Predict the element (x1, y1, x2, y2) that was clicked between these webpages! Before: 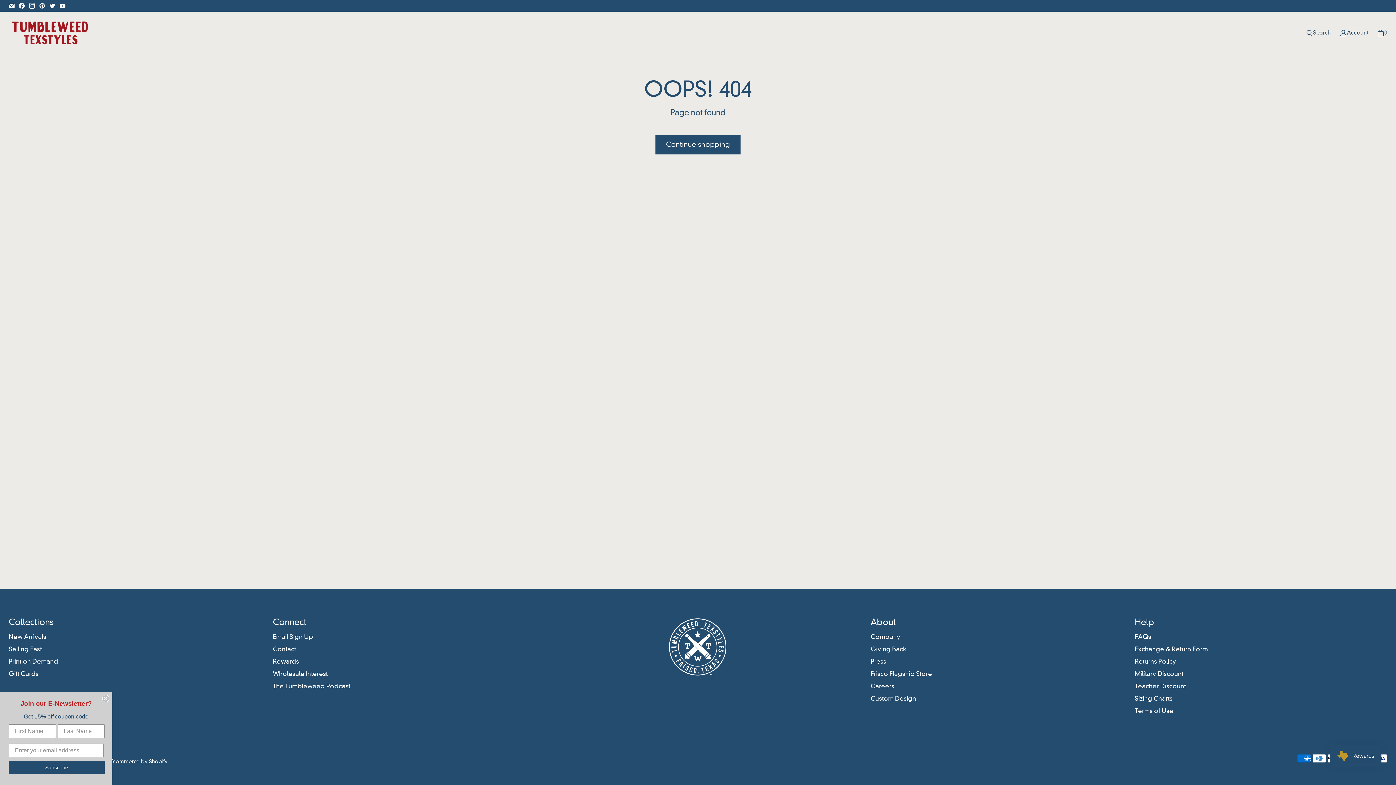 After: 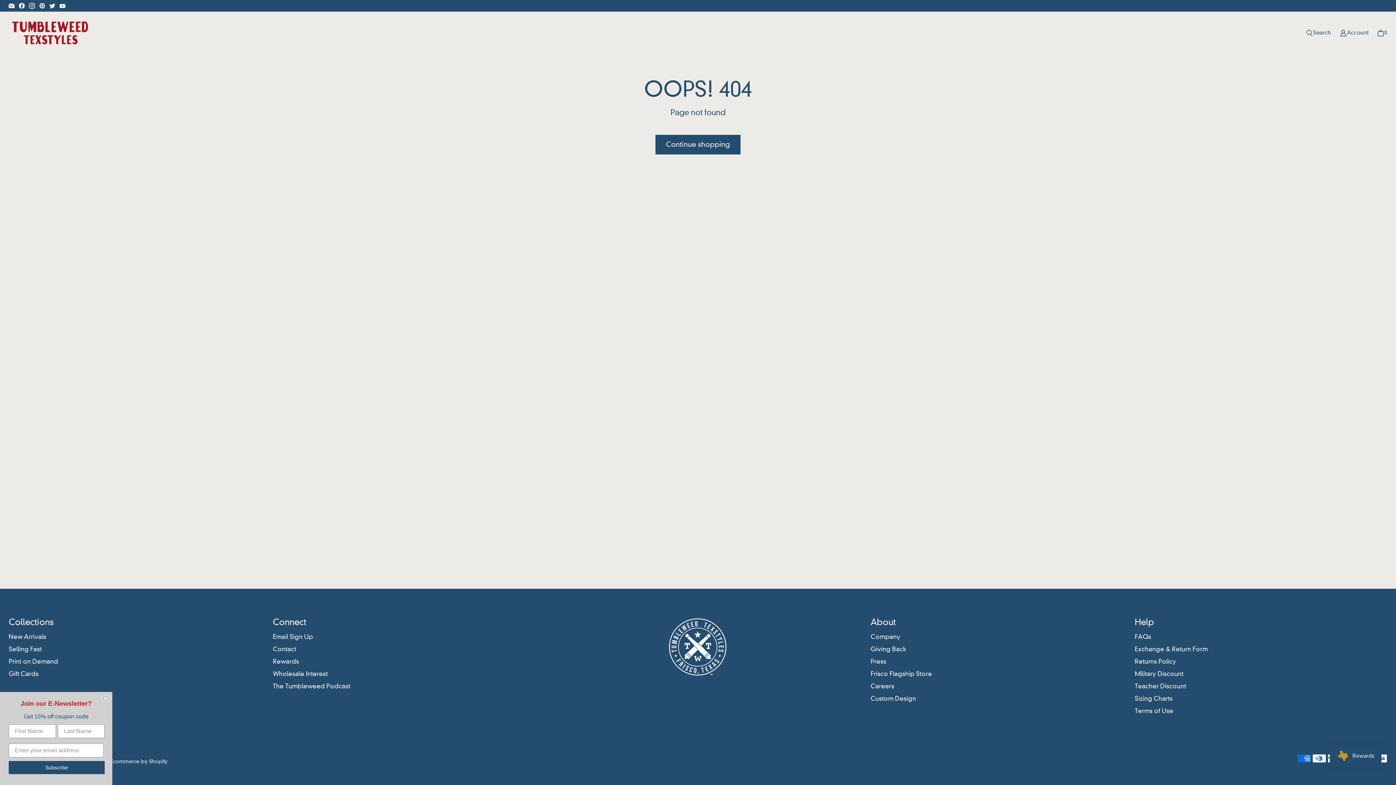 Action: bbox: (6, 0, 16, 10) label: Email Tumbleweed TexStyles